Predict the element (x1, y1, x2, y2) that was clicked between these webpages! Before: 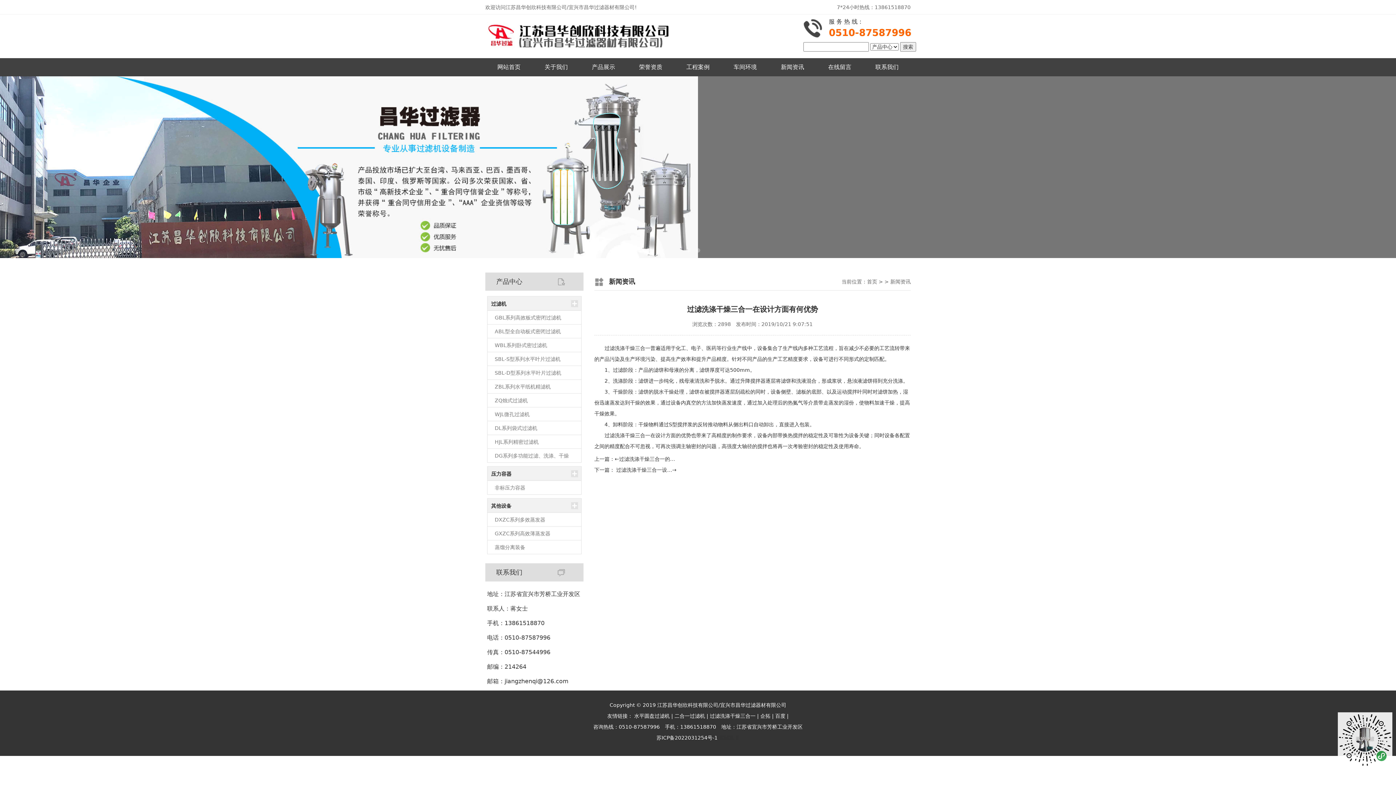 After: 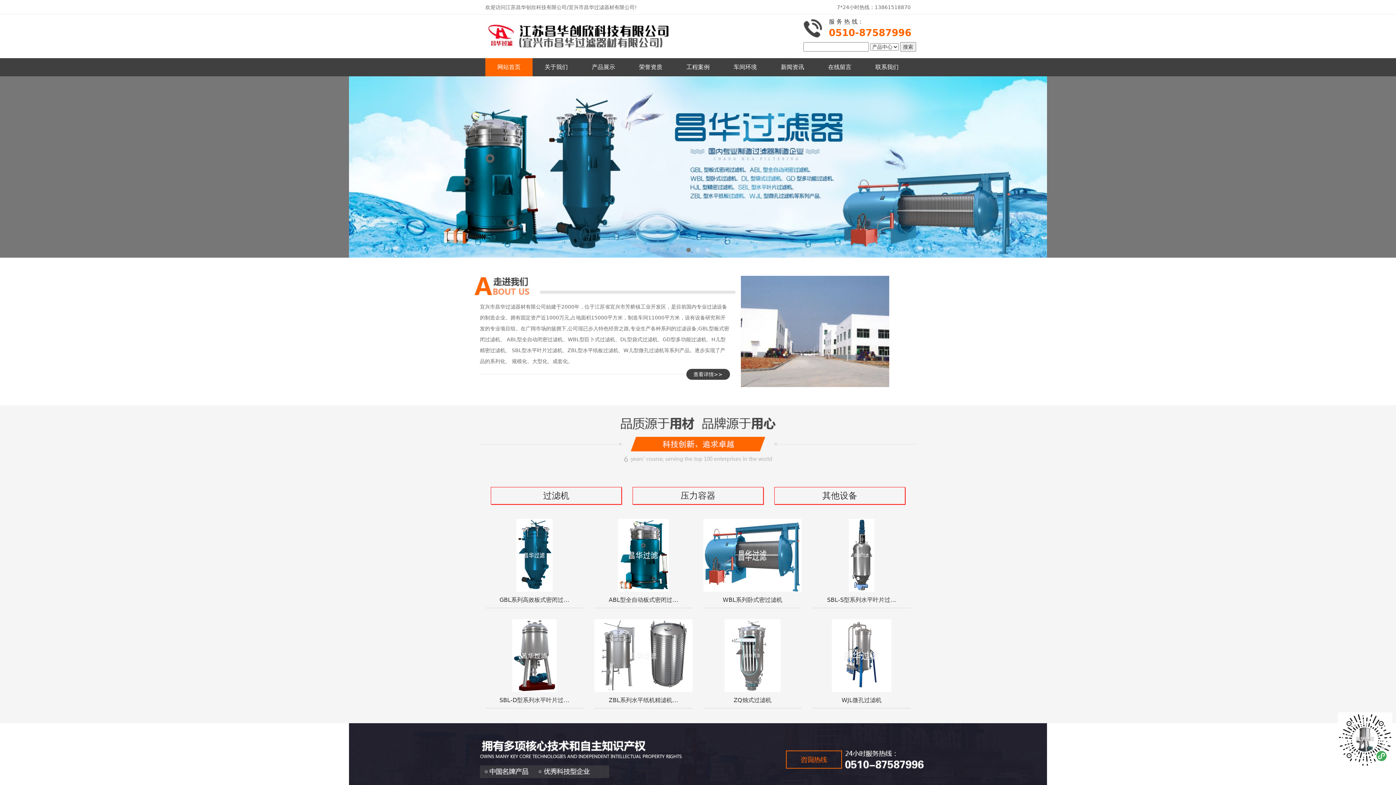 Action: bbox: (867, 278, 877, 284) label: 首页